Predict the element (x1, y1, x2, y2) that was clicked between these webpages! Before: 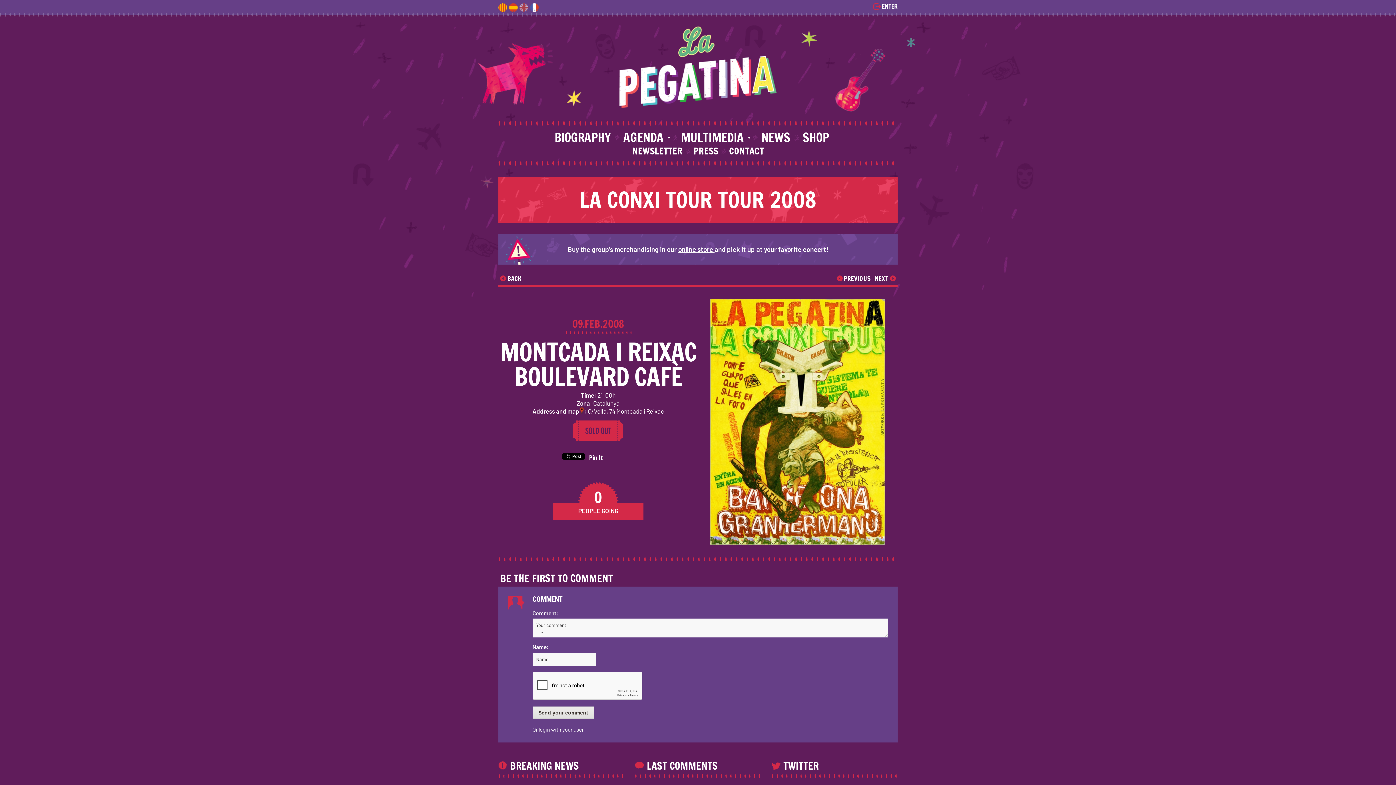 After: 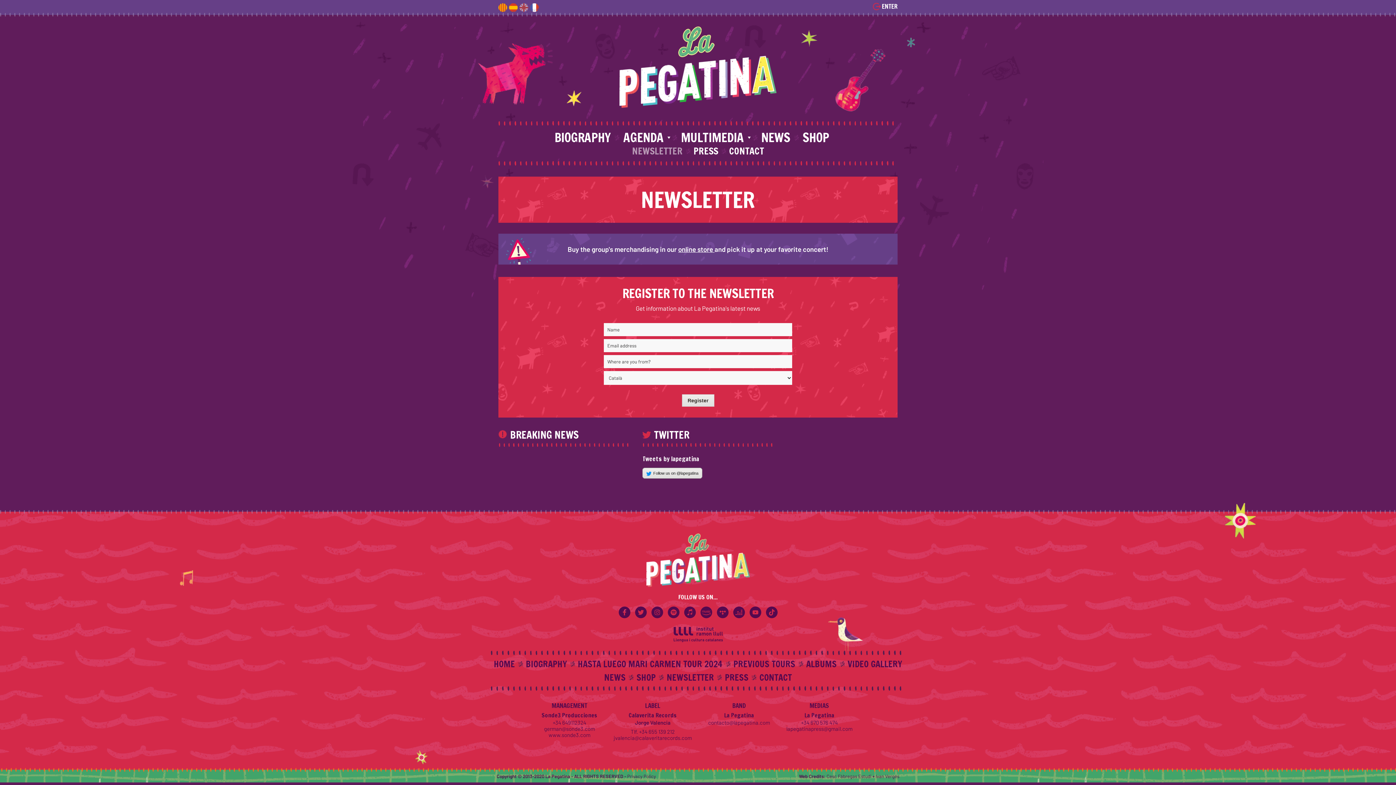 Action: label: NEWSLETTER bbox: (632, 144, 682, 157)